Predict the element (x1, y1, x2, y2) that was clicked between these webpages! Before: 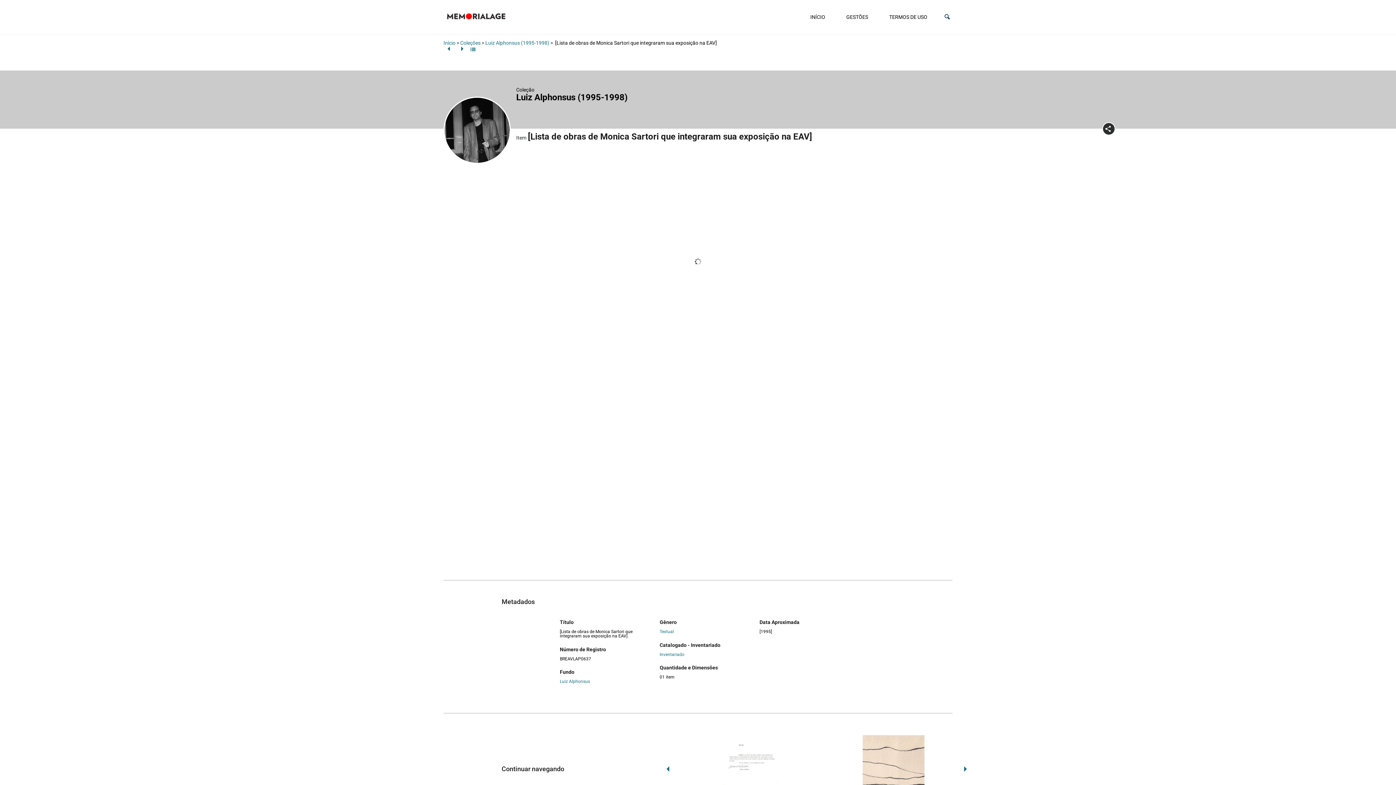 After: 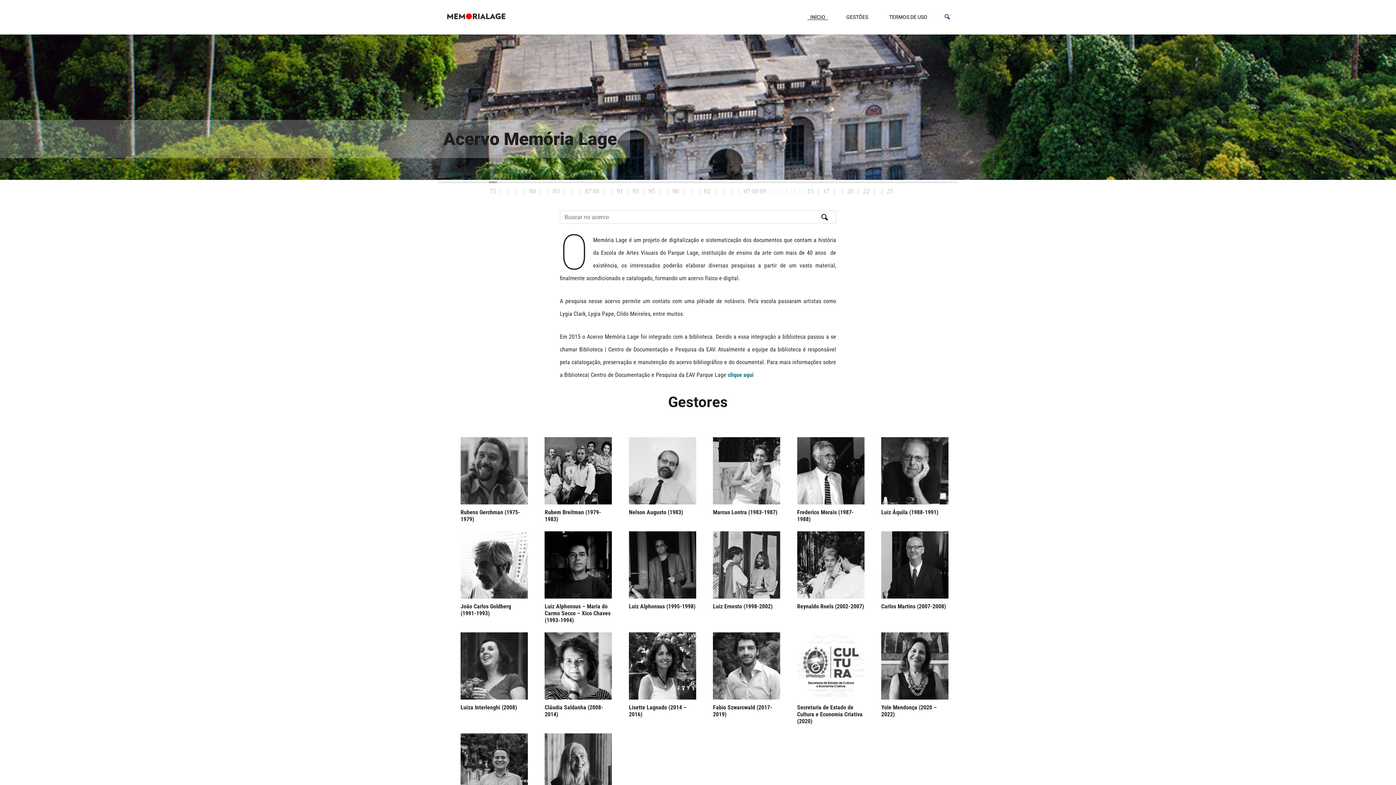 Action: label: INÍCIO bbox: (807, 11, 828, 22)